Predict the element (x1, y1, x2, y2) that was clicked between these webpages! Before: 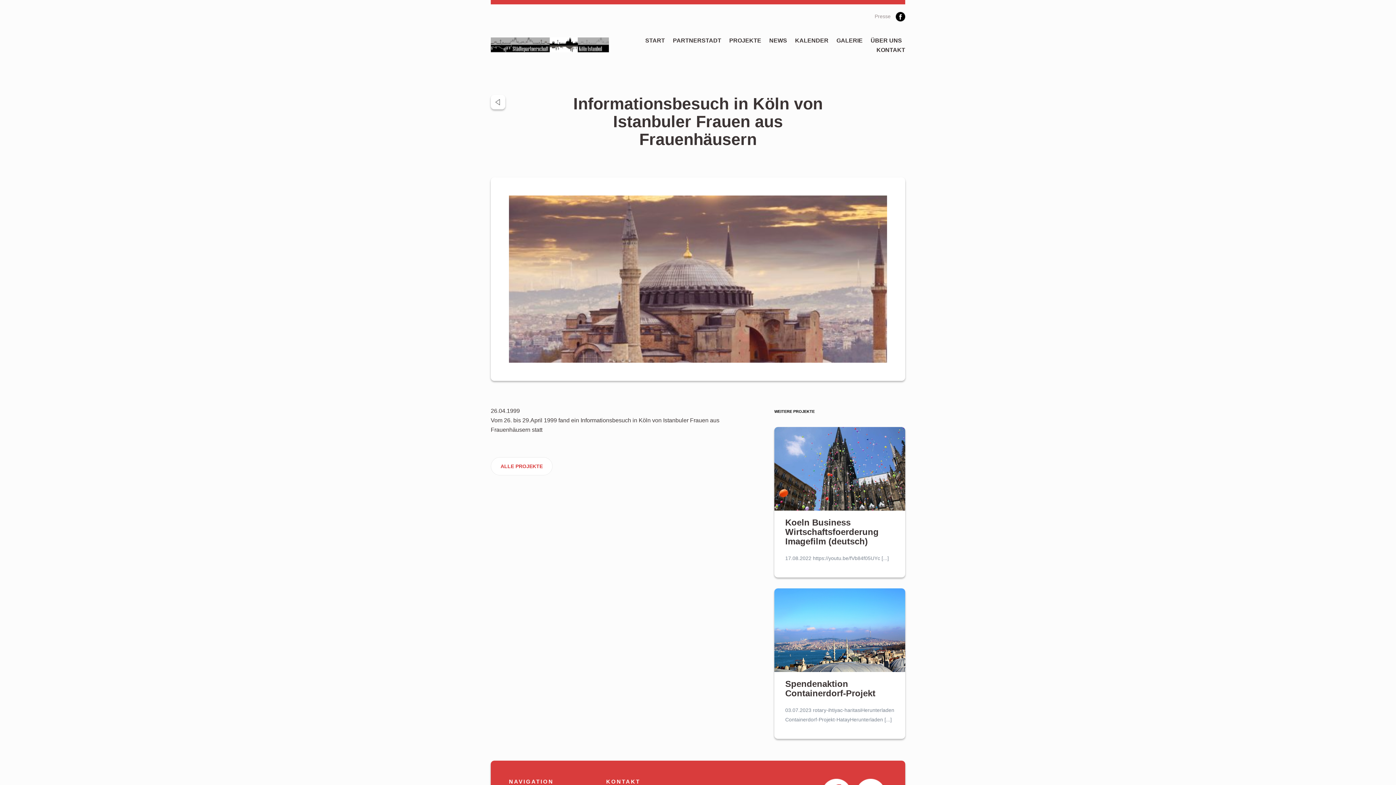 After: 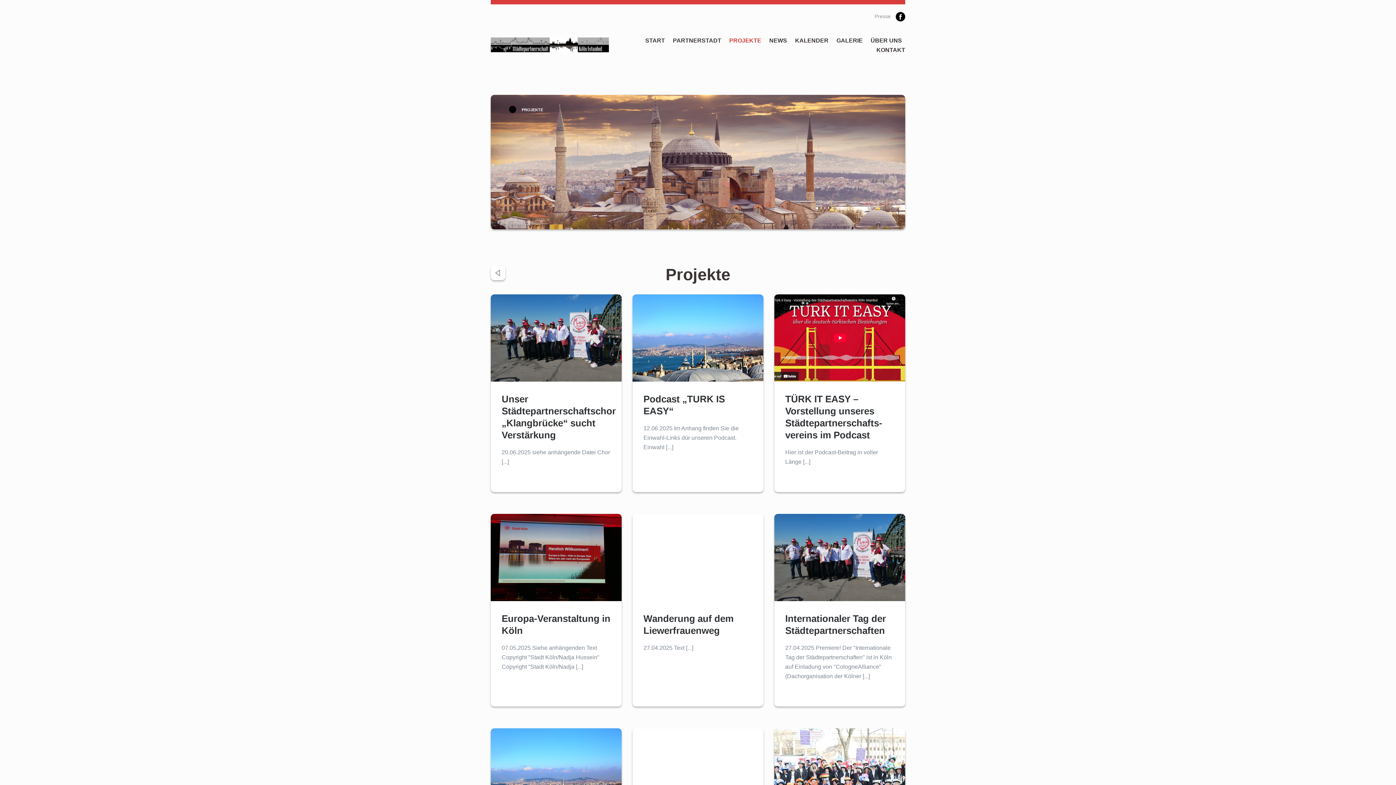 Action: bbox: (490, 463, 552, 469) label: ALLE PROJEKTE